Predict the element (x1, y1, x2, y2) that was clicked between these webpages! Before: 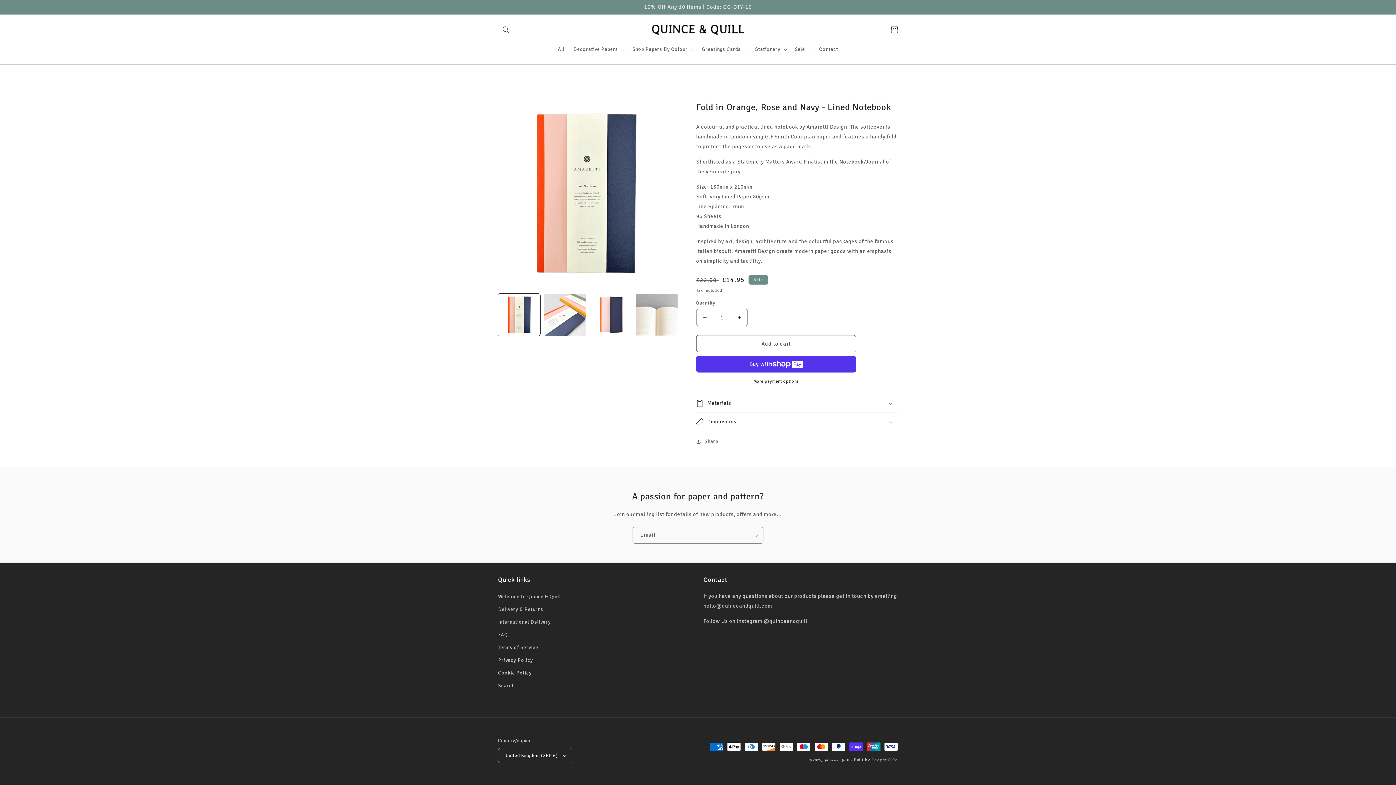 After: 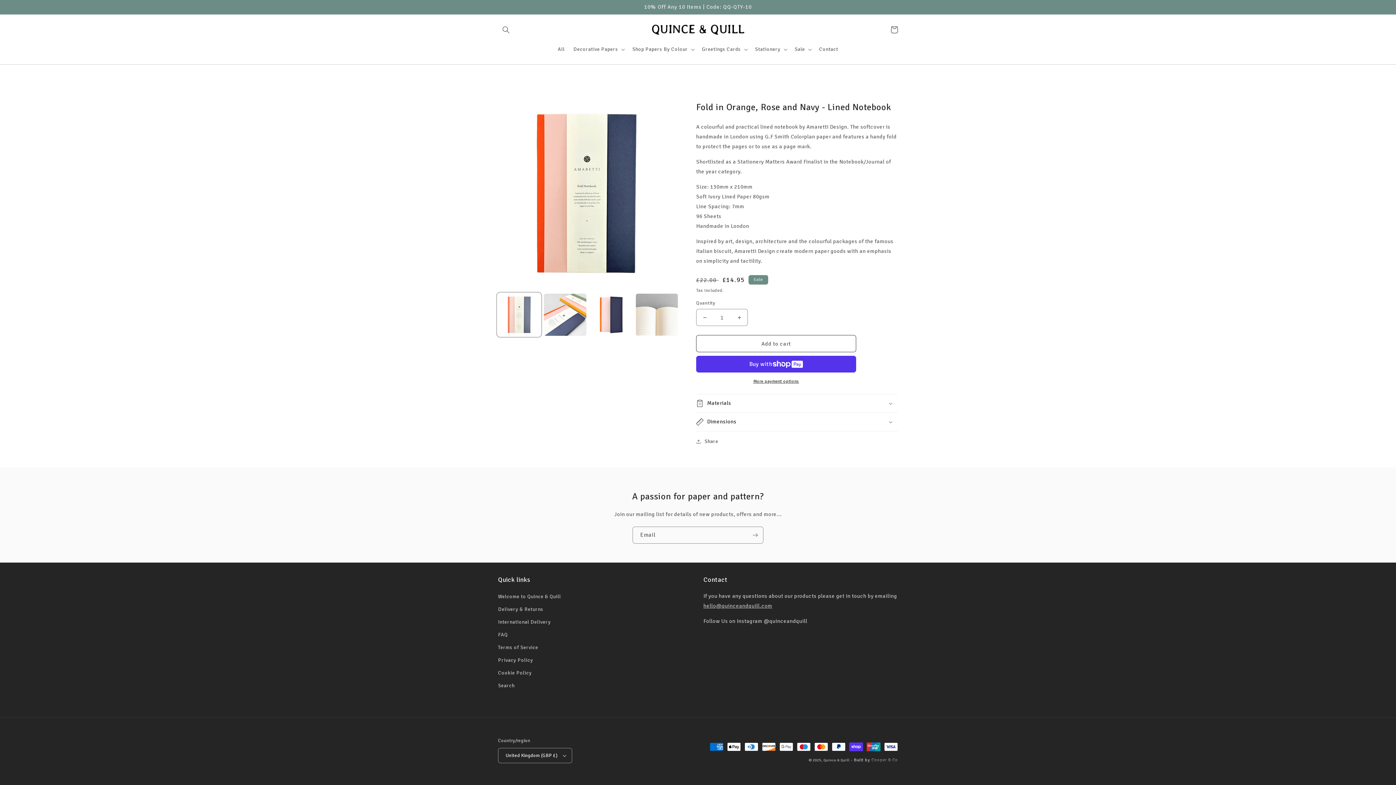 Action: label: Load image 1 in gallery view bbox: (498, 293, 540, 336)